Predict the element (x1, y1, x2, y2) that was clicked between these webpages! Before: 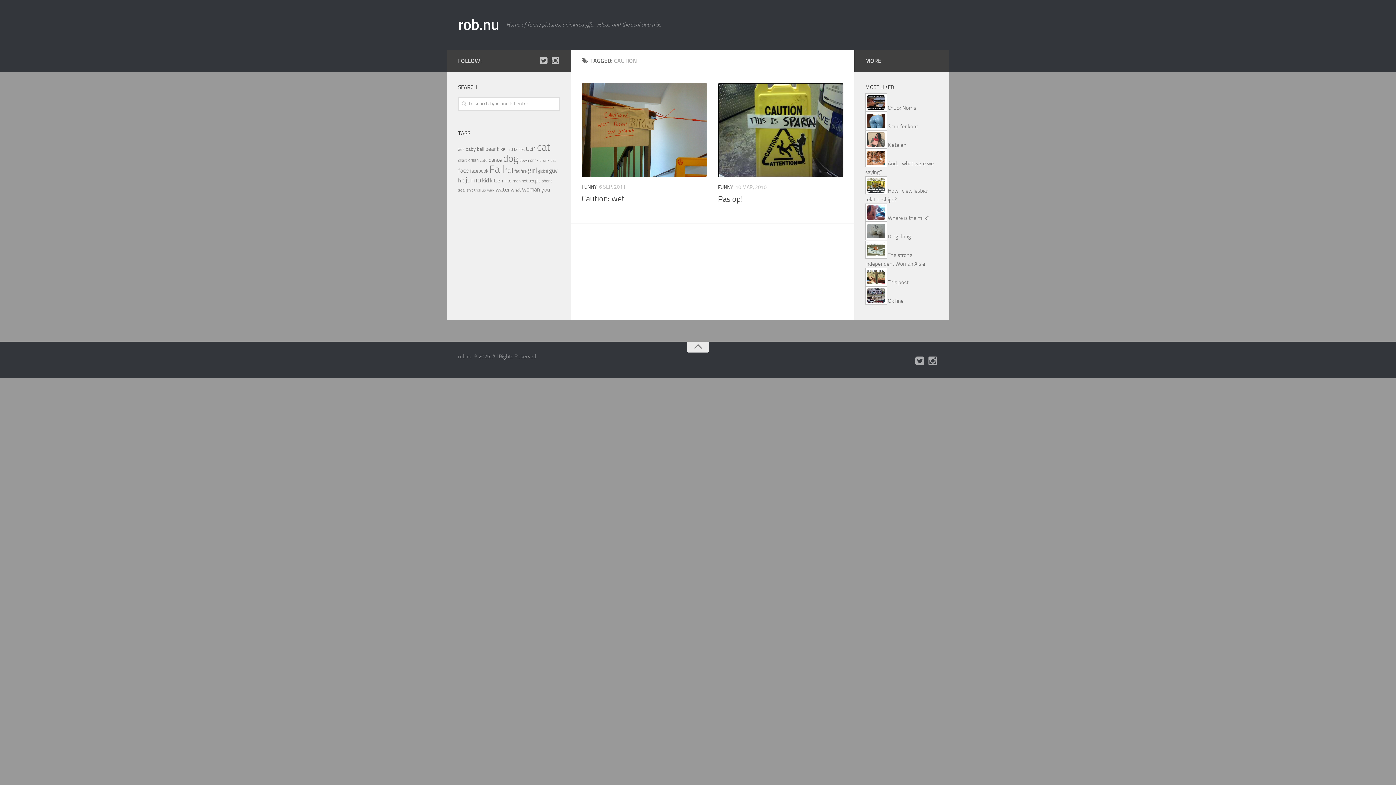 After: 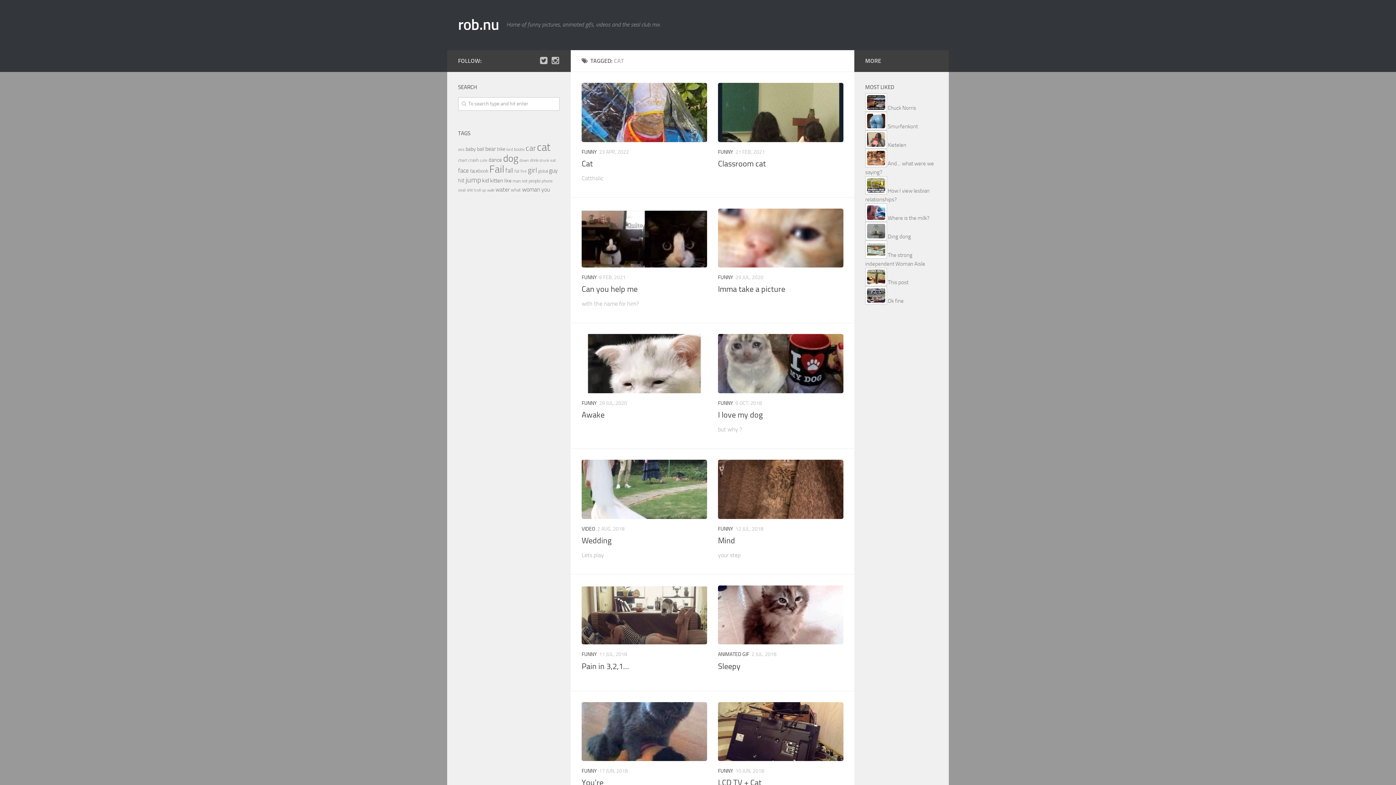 Action: bbox: (537, 141, 550, 153) label: cat (606 items)